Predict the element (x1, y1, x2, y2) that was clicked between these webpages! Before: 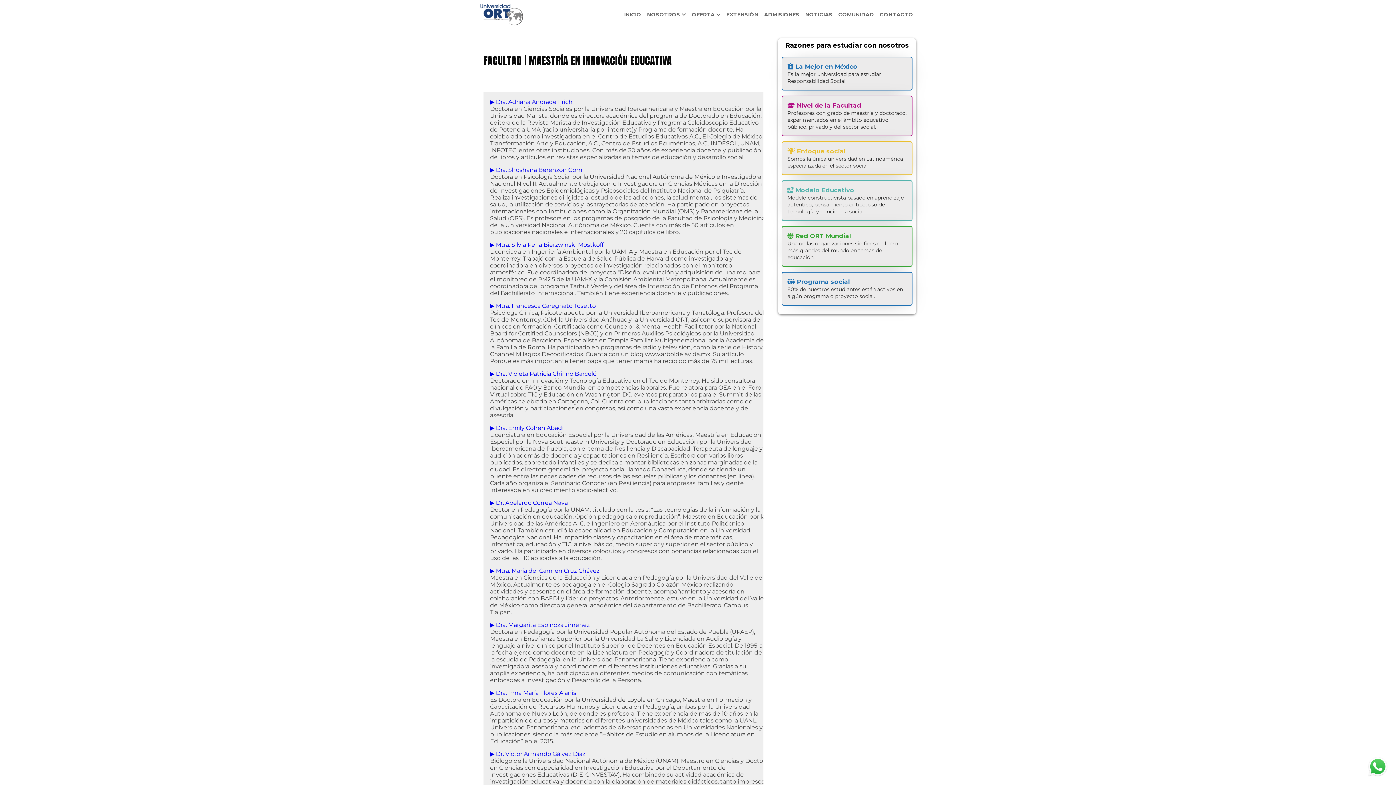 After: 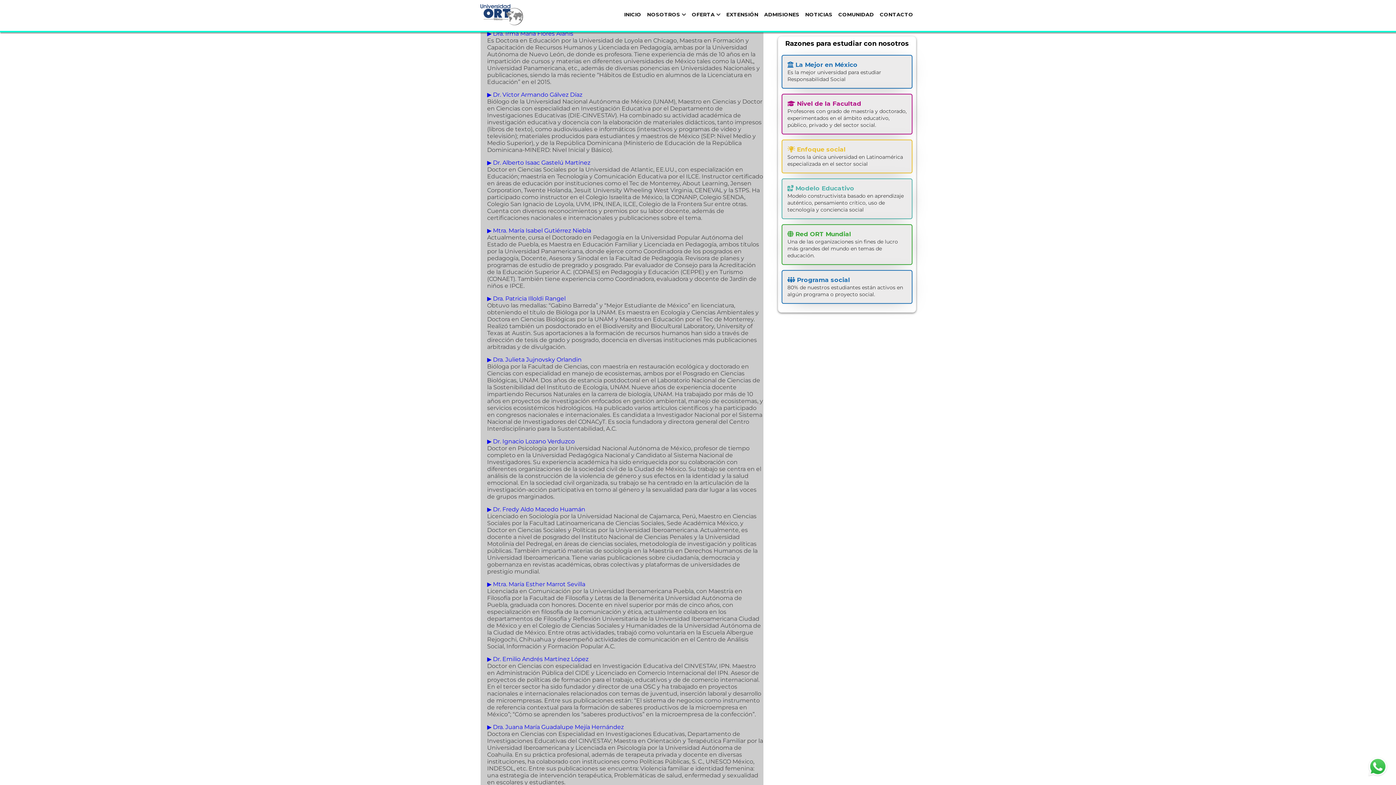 Action: label: ▶ Dra. Margarita Espinoza Jiménez bbox: (490, 621, 589, 628)